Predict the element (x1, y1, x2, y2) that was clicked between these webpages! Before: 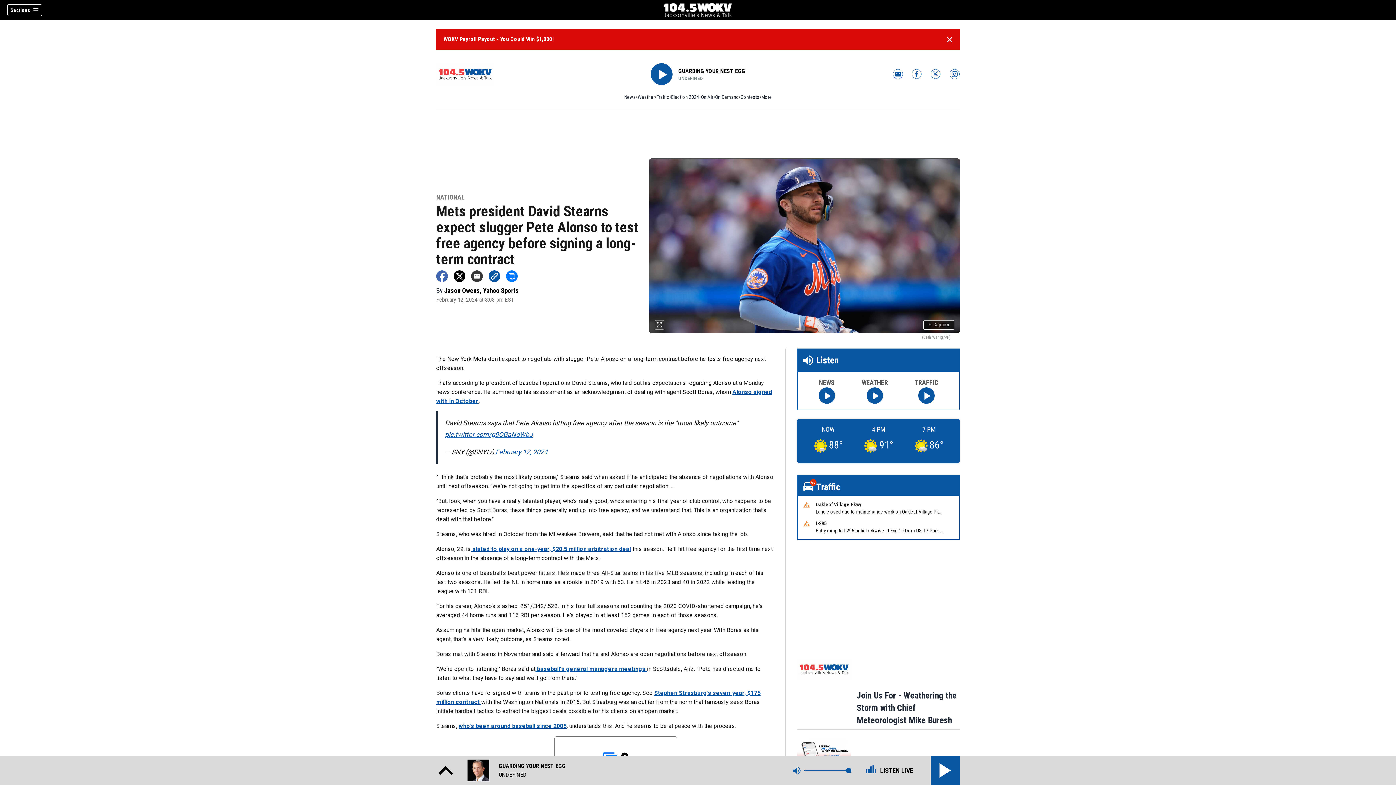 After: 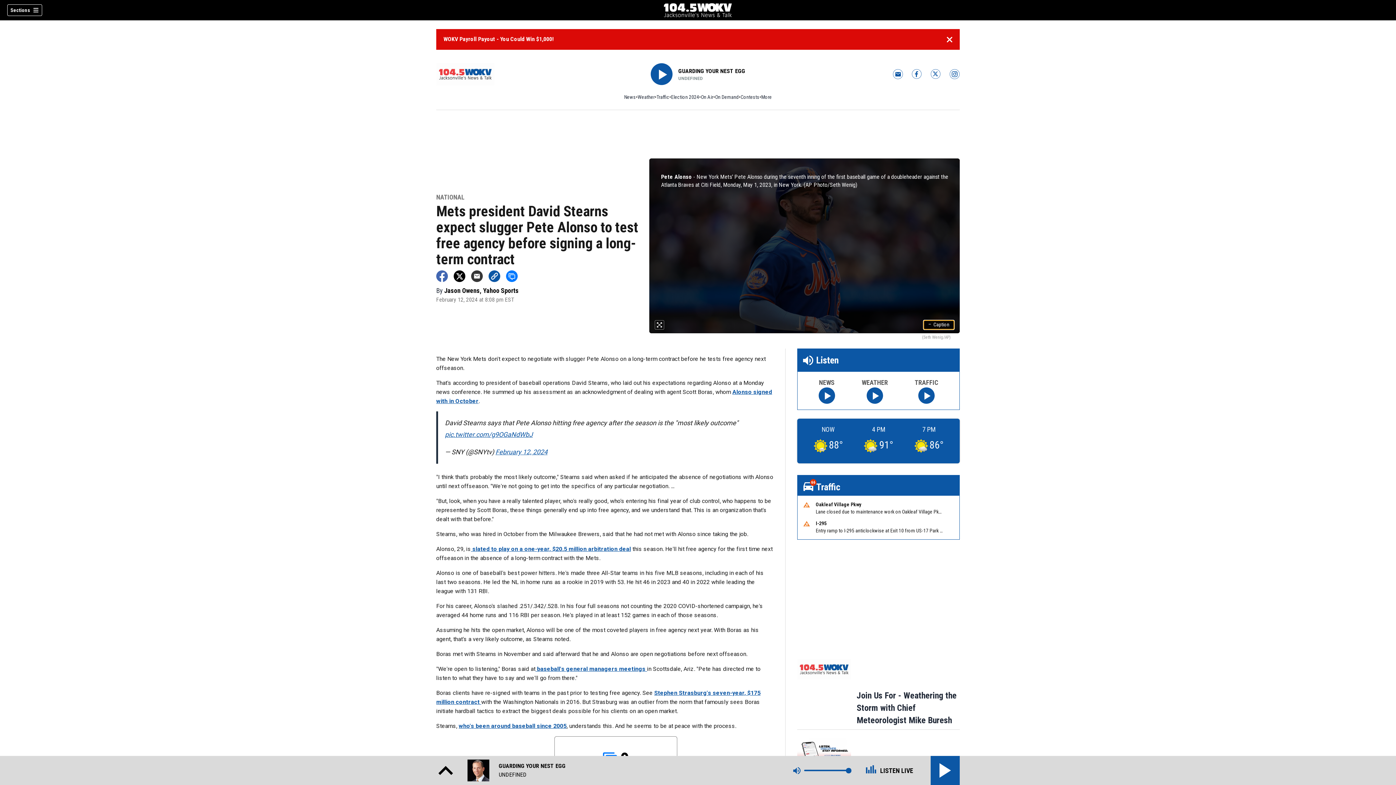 Action: bbox: (923, 320, 954, 329) label: +Caption